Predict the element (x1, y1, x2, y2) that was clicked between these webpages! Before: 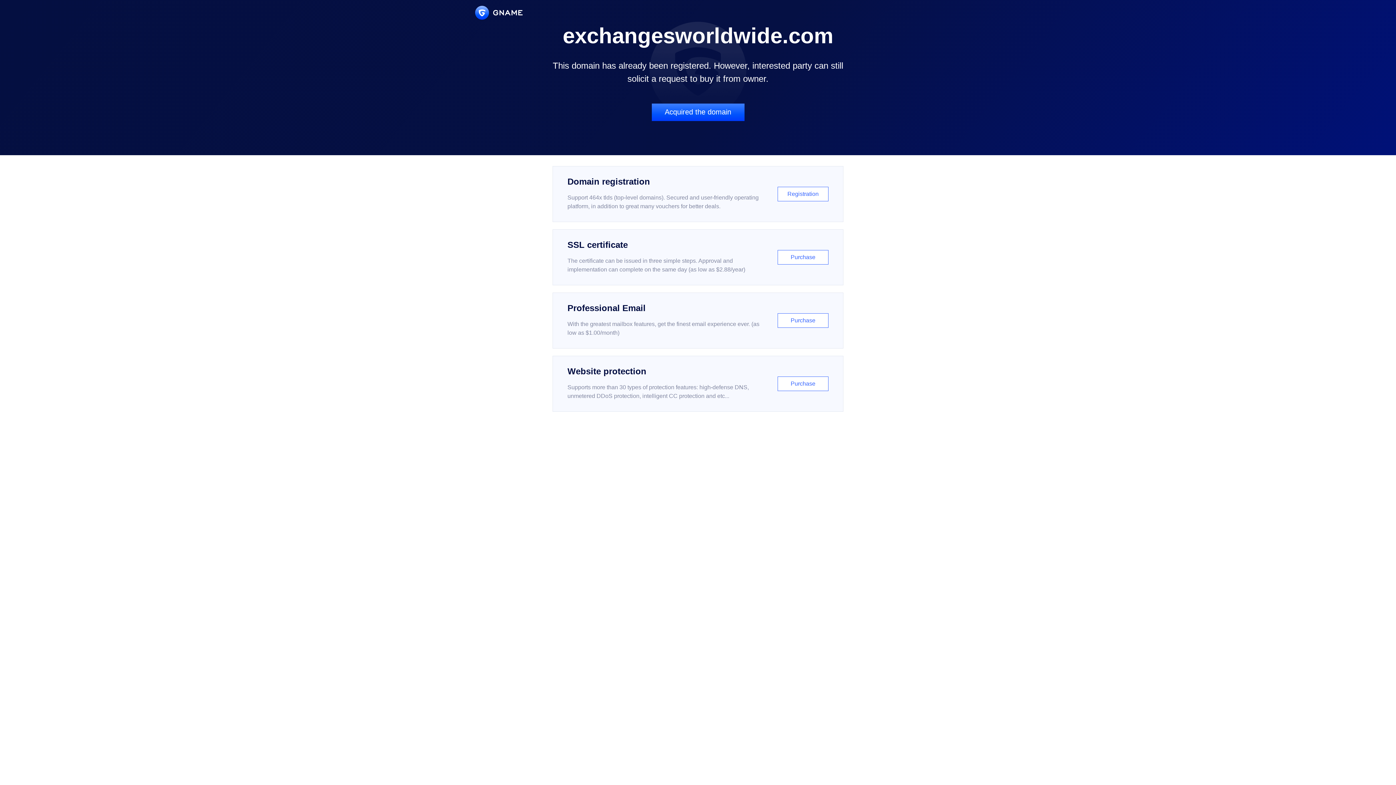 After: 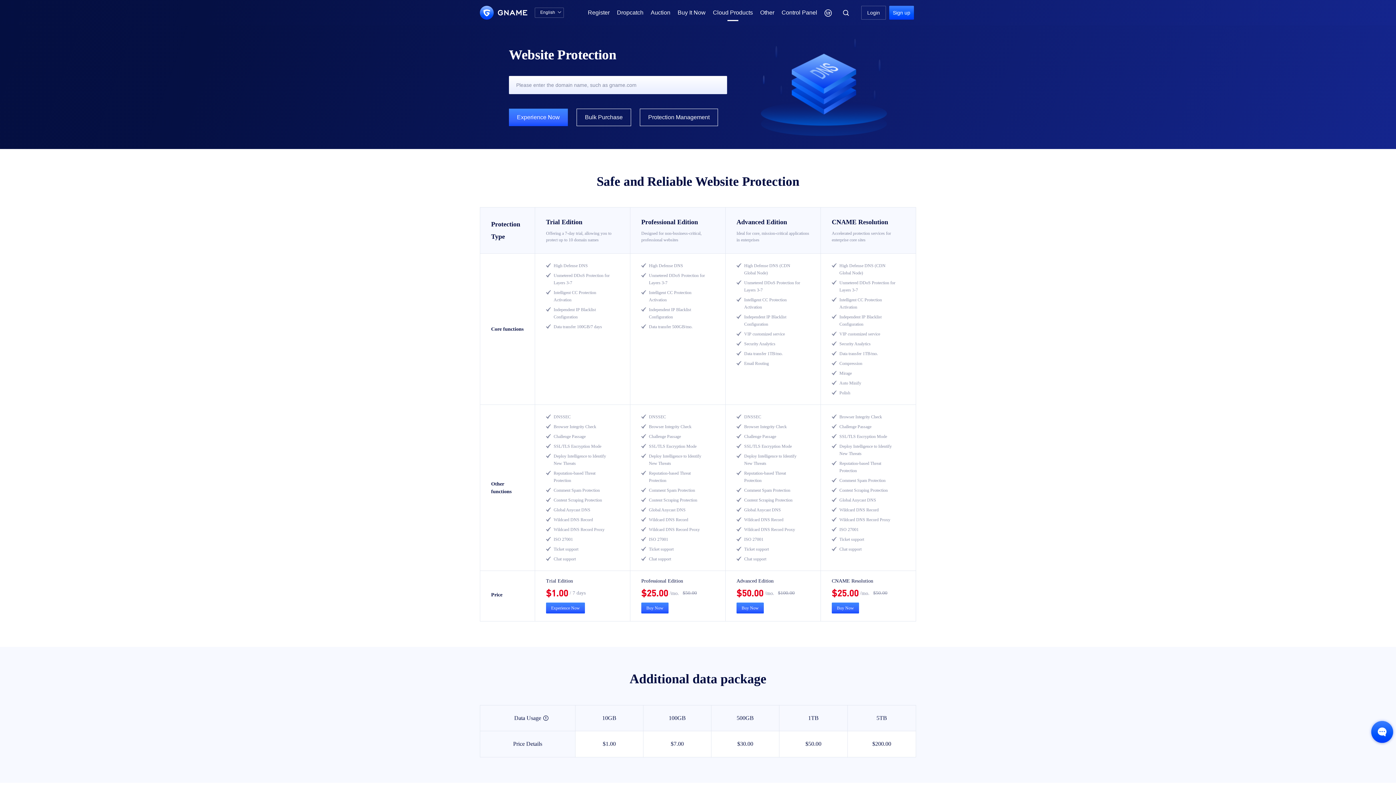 Action: label: Website protection

Supports more than 30 types of protection features: high-defense DNS, unmetered DDoS protection, intelligent CC protection and etc...

Purchase bbox: (552, 356, 843, 412)